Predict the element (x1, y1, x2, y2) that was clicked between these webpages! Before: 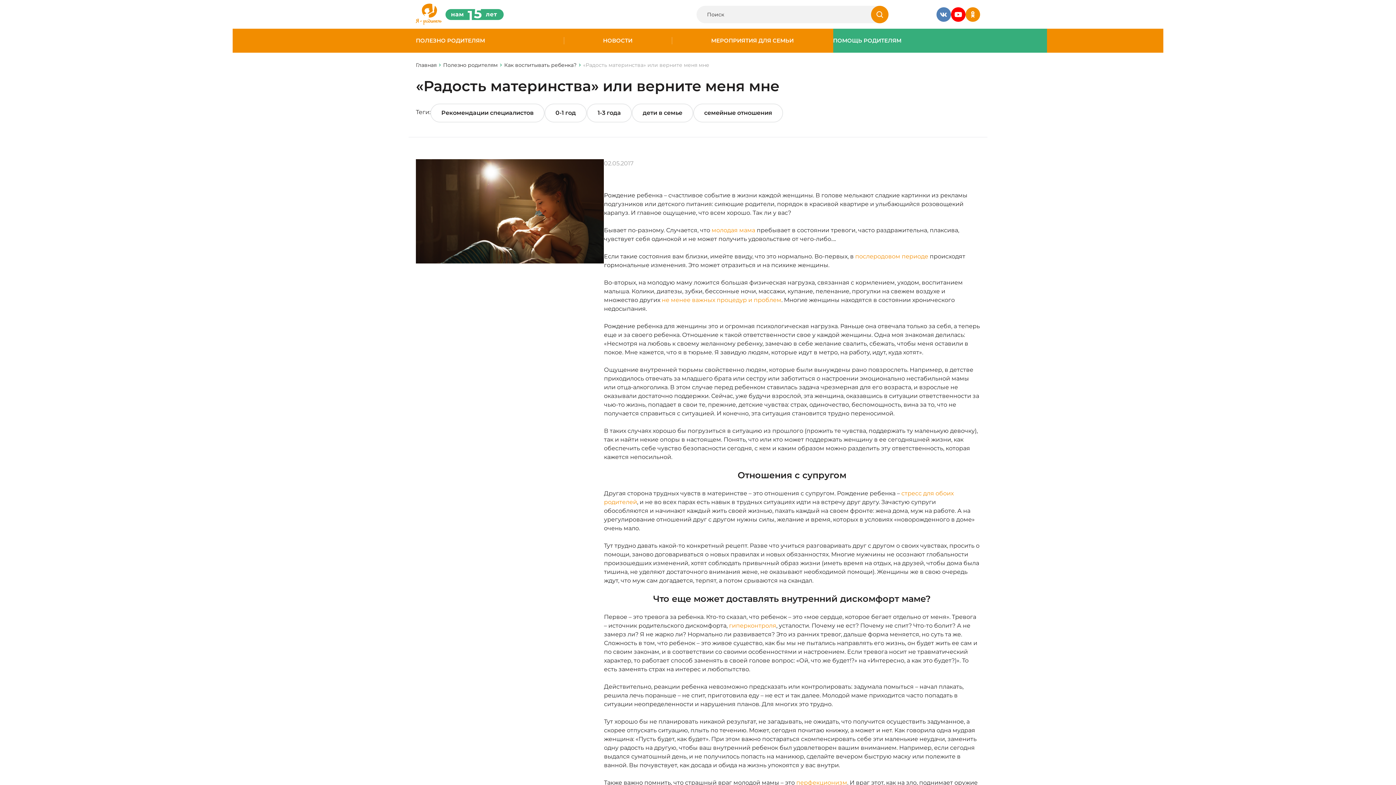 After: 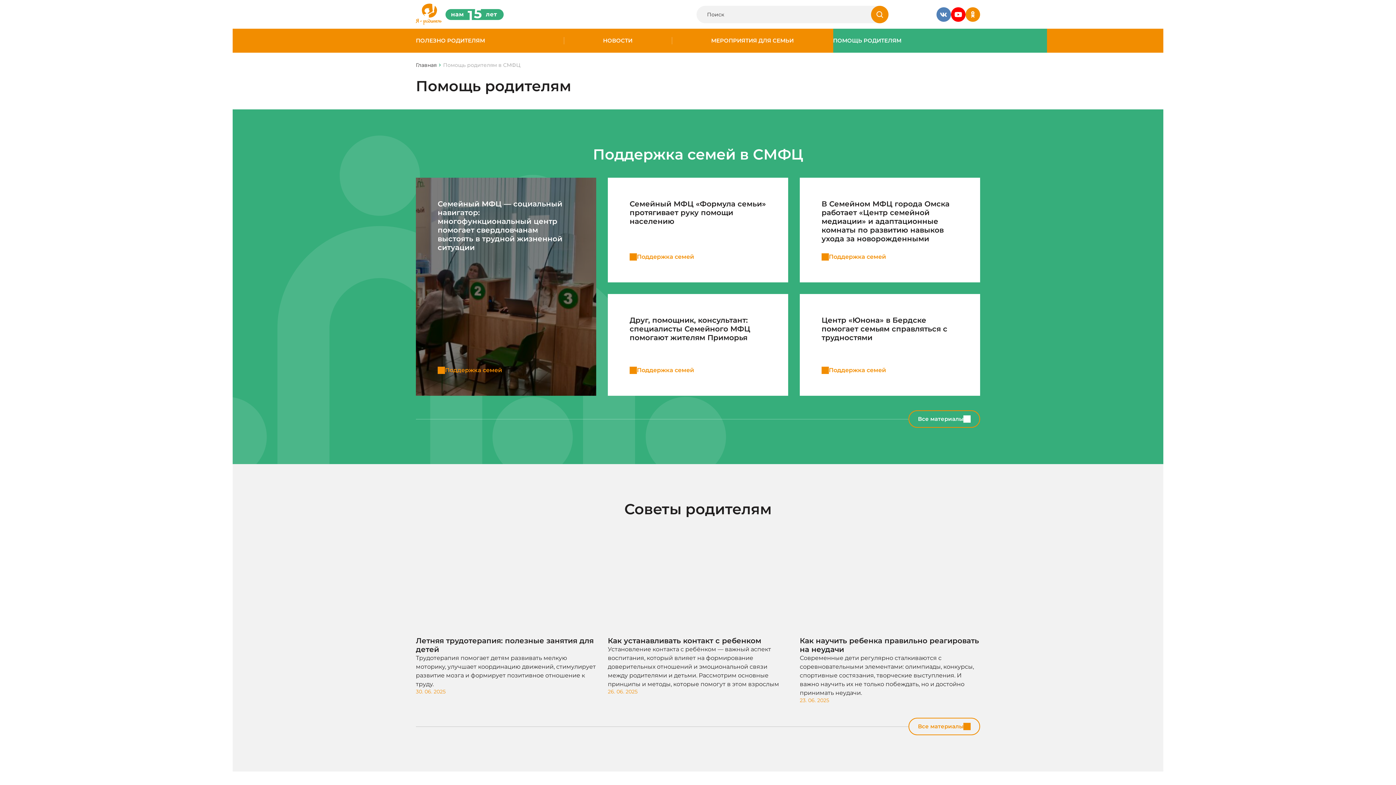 Action: label: ПОМОЩЬ РОДИТЕЛЯМ bbox: (833, 37, 901, 44)